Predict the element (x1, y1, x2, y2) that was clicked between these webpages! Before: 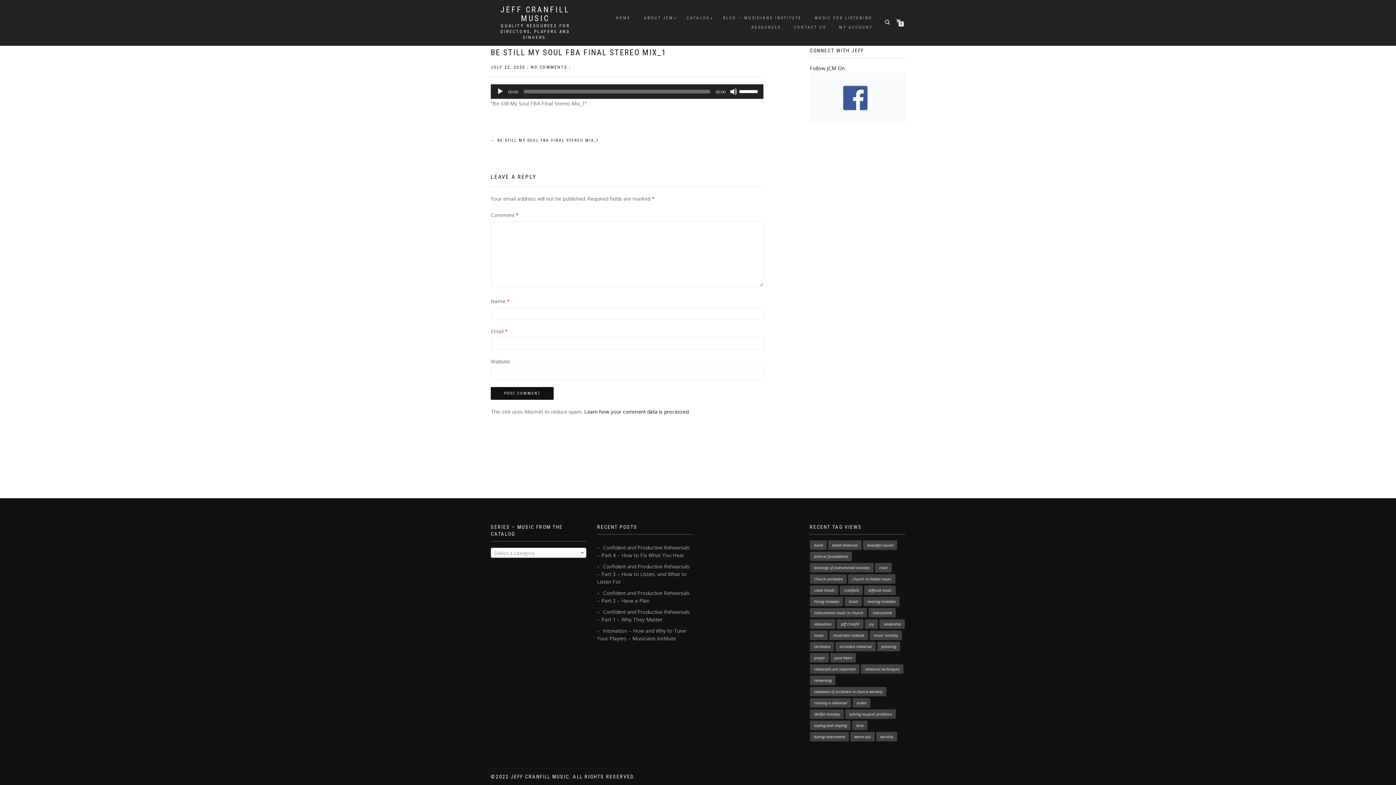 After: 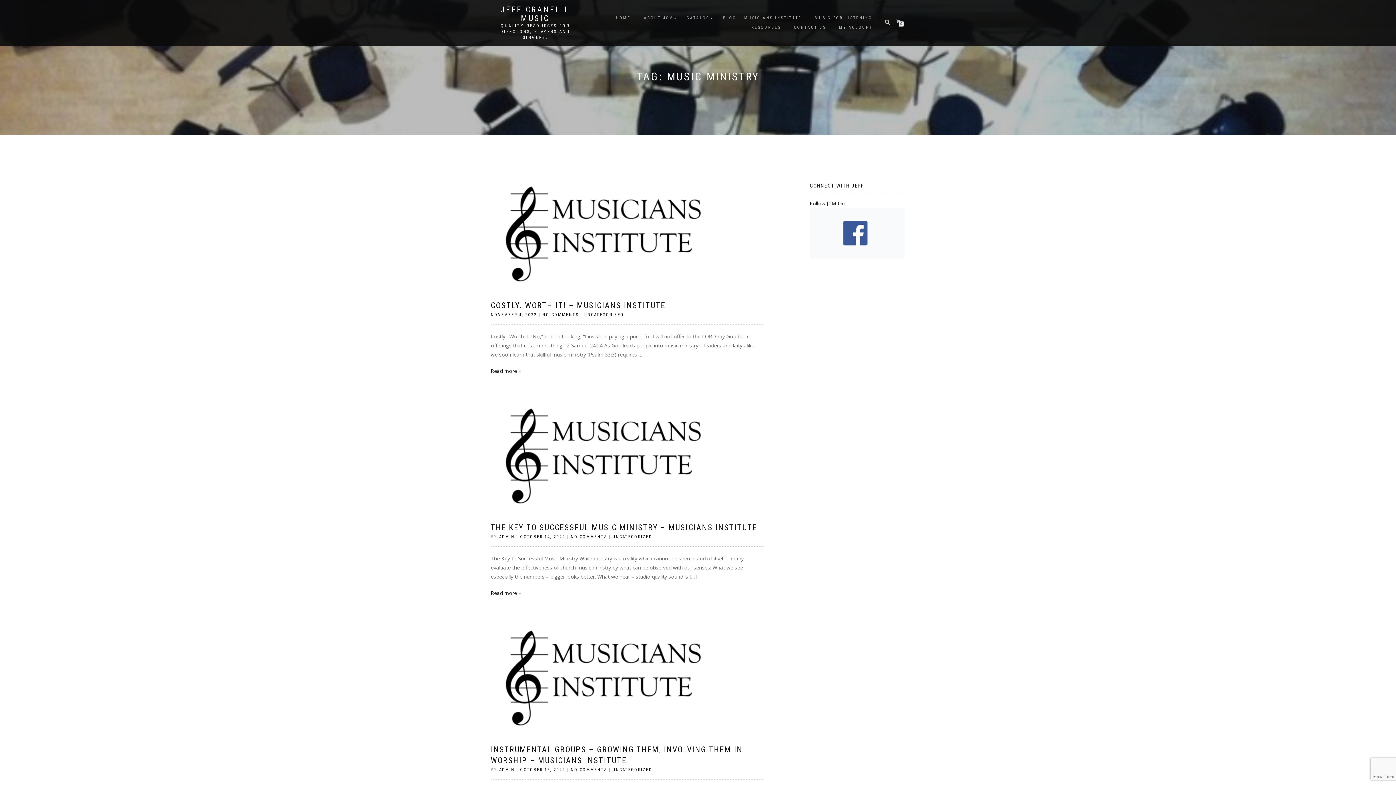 Action: label: music ministry (3 items) bbox: (869, 630, 902, 640)